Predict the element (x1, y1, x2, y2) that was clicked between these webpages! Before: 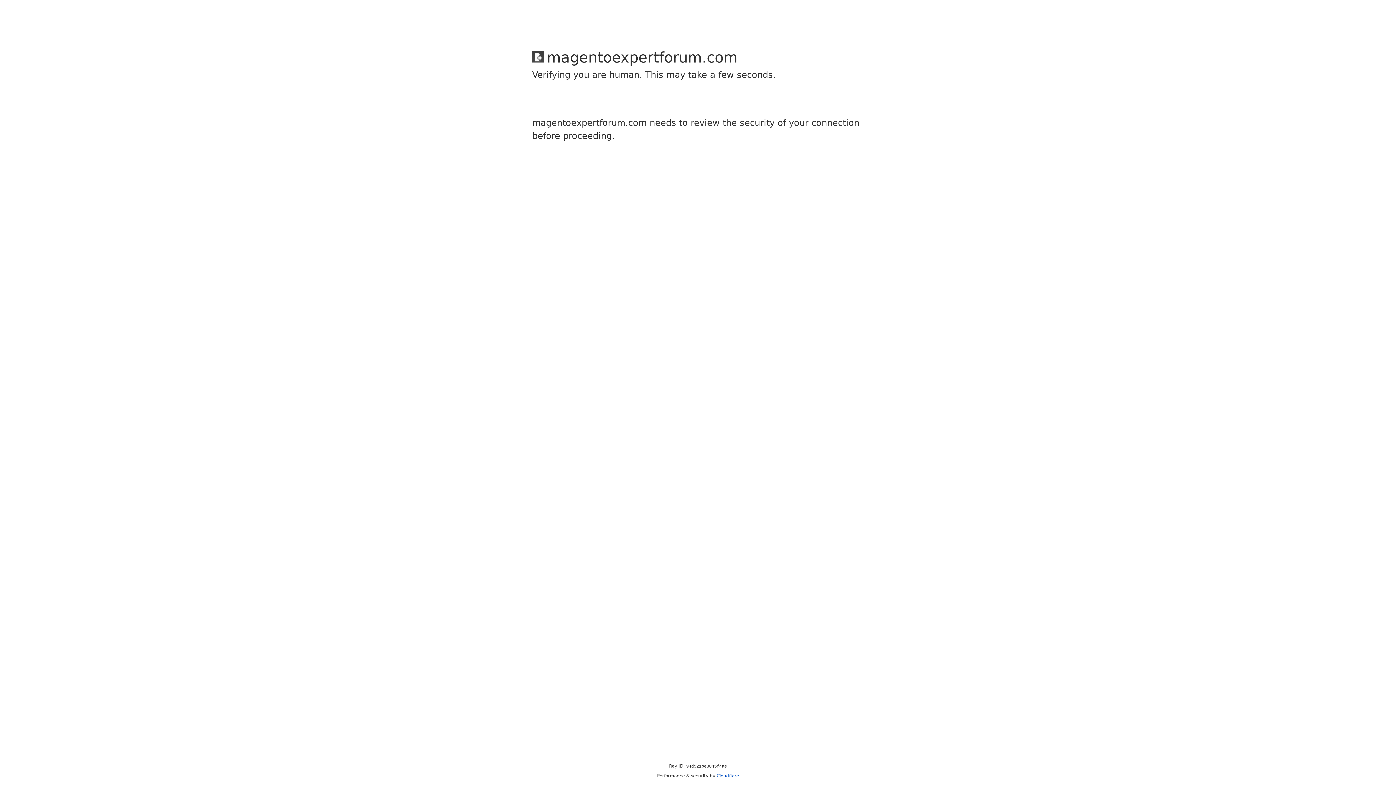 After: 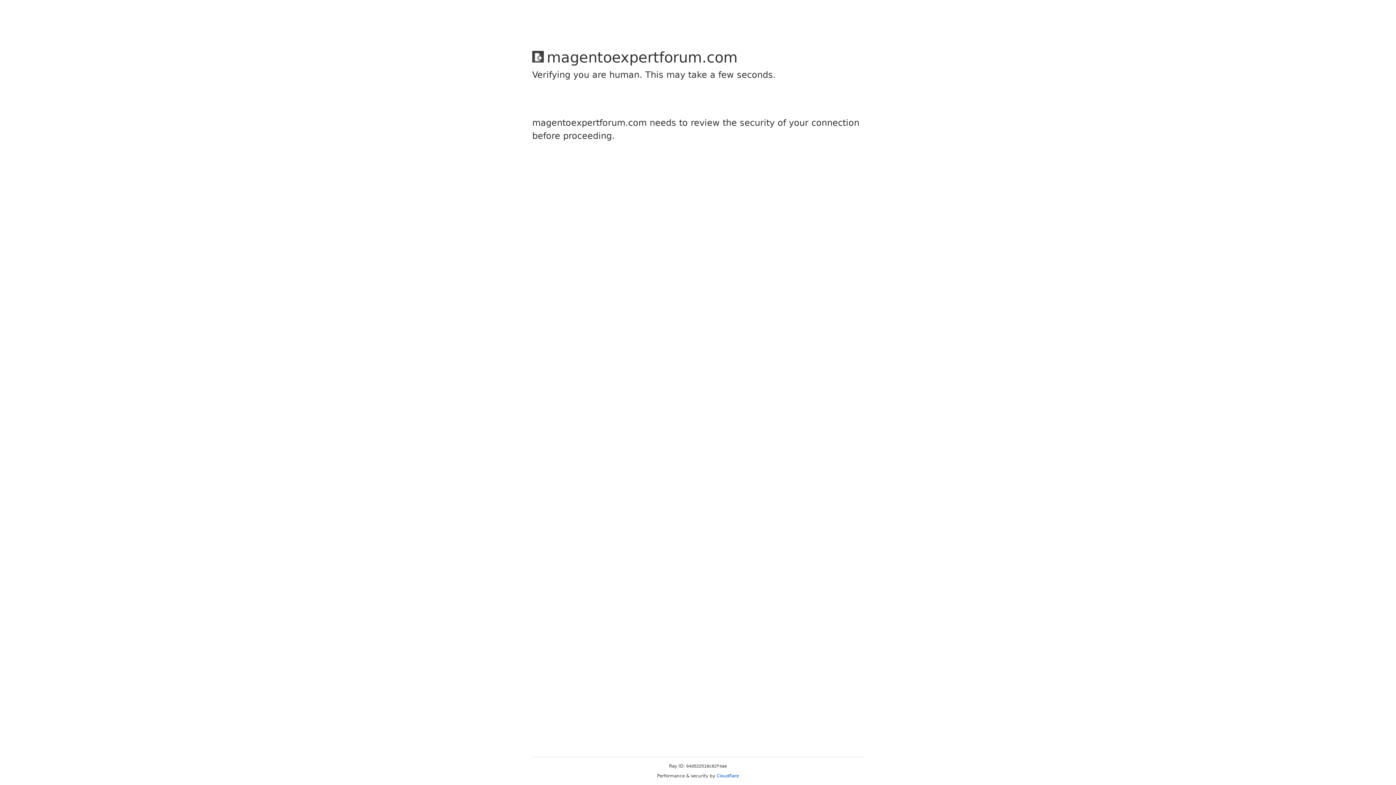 Action: bbox: (716, 773, 739, 778) label: Cloudflare